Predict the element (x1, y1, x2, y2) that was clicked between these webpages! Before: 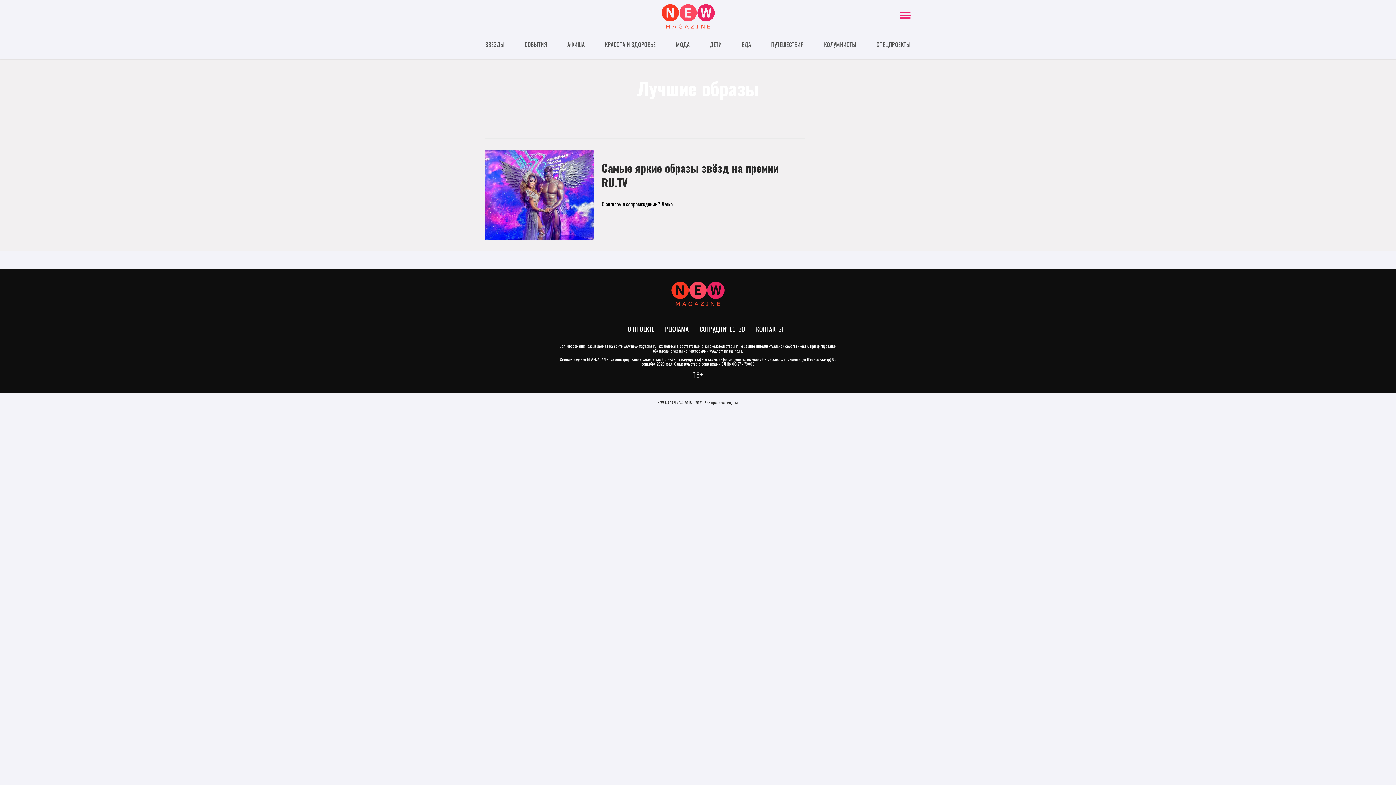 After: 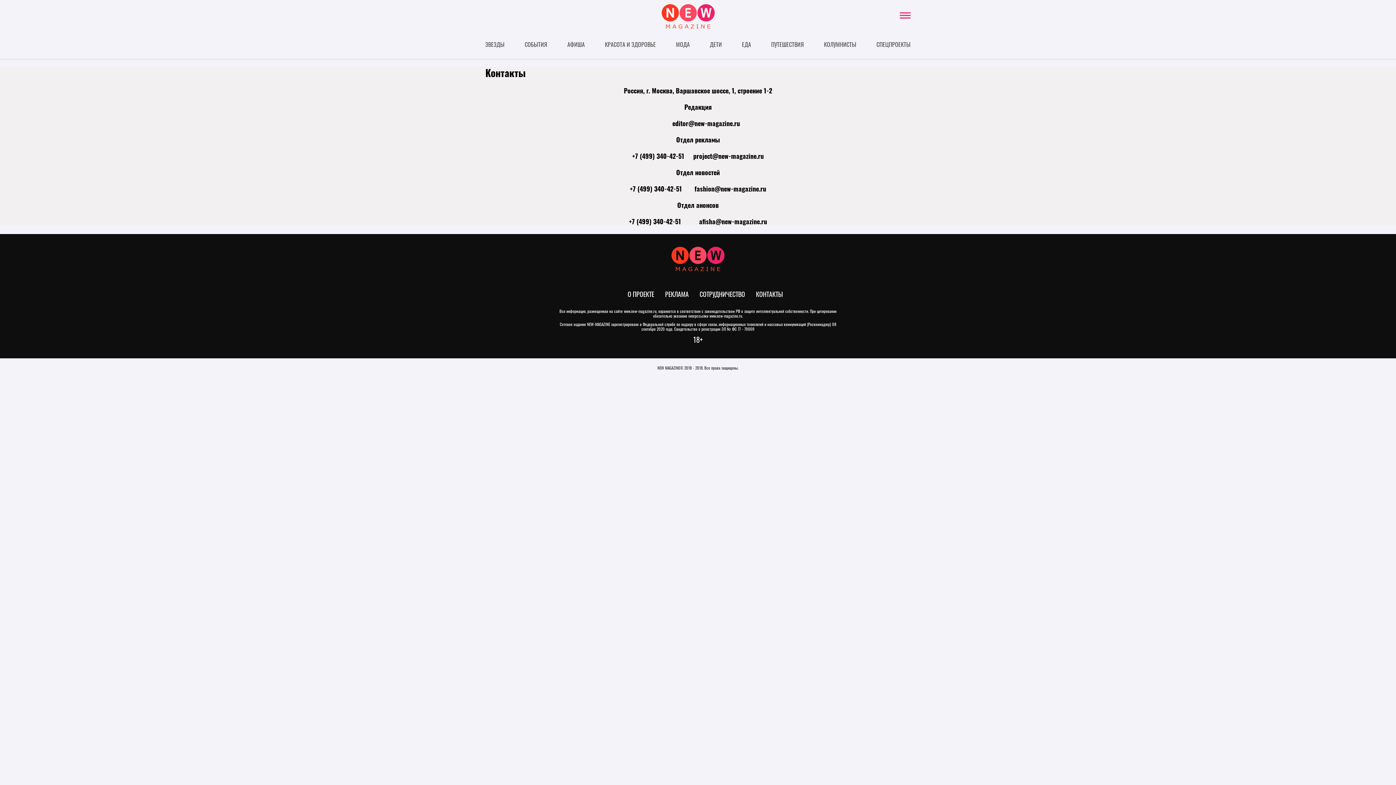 Action: bbox: (756, 324, 783, 333) label: КОНТАКТЫ